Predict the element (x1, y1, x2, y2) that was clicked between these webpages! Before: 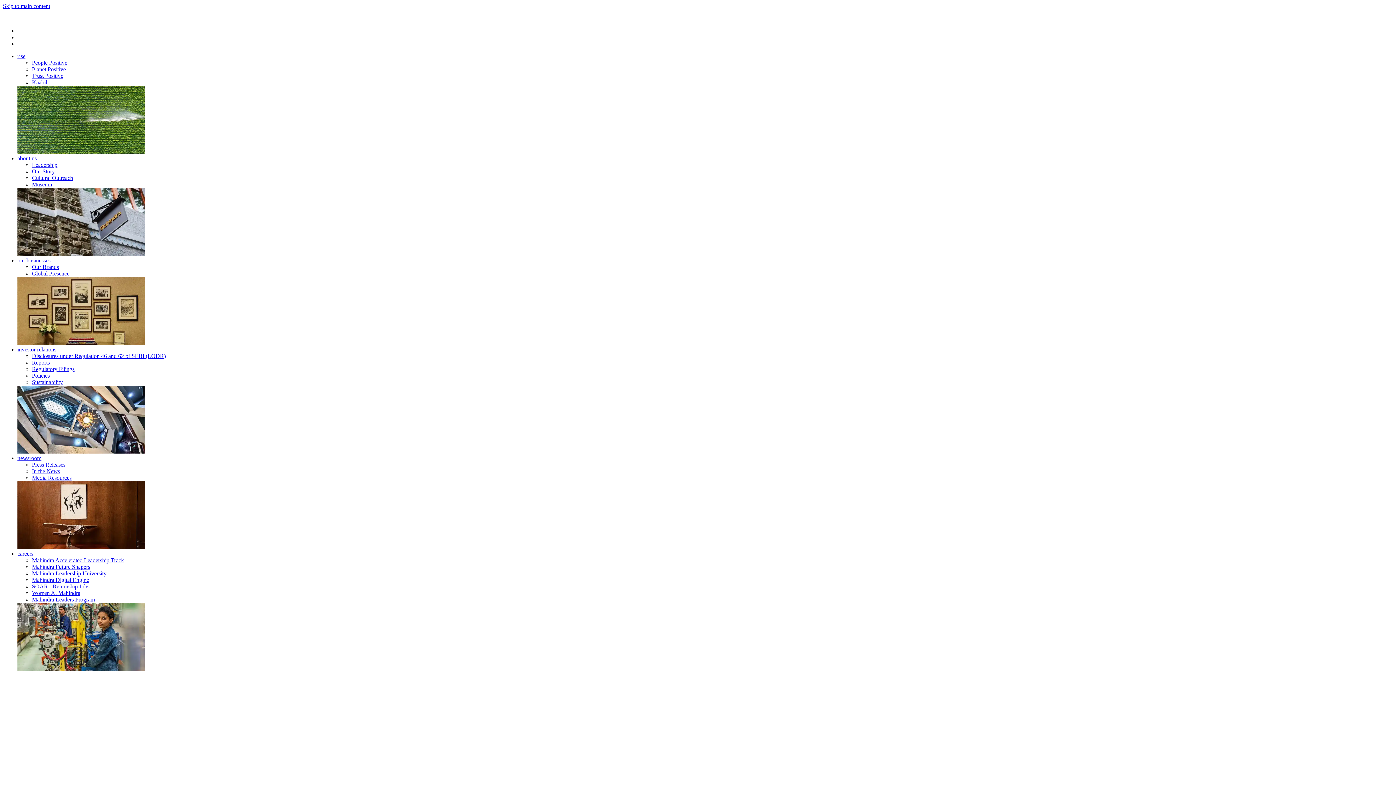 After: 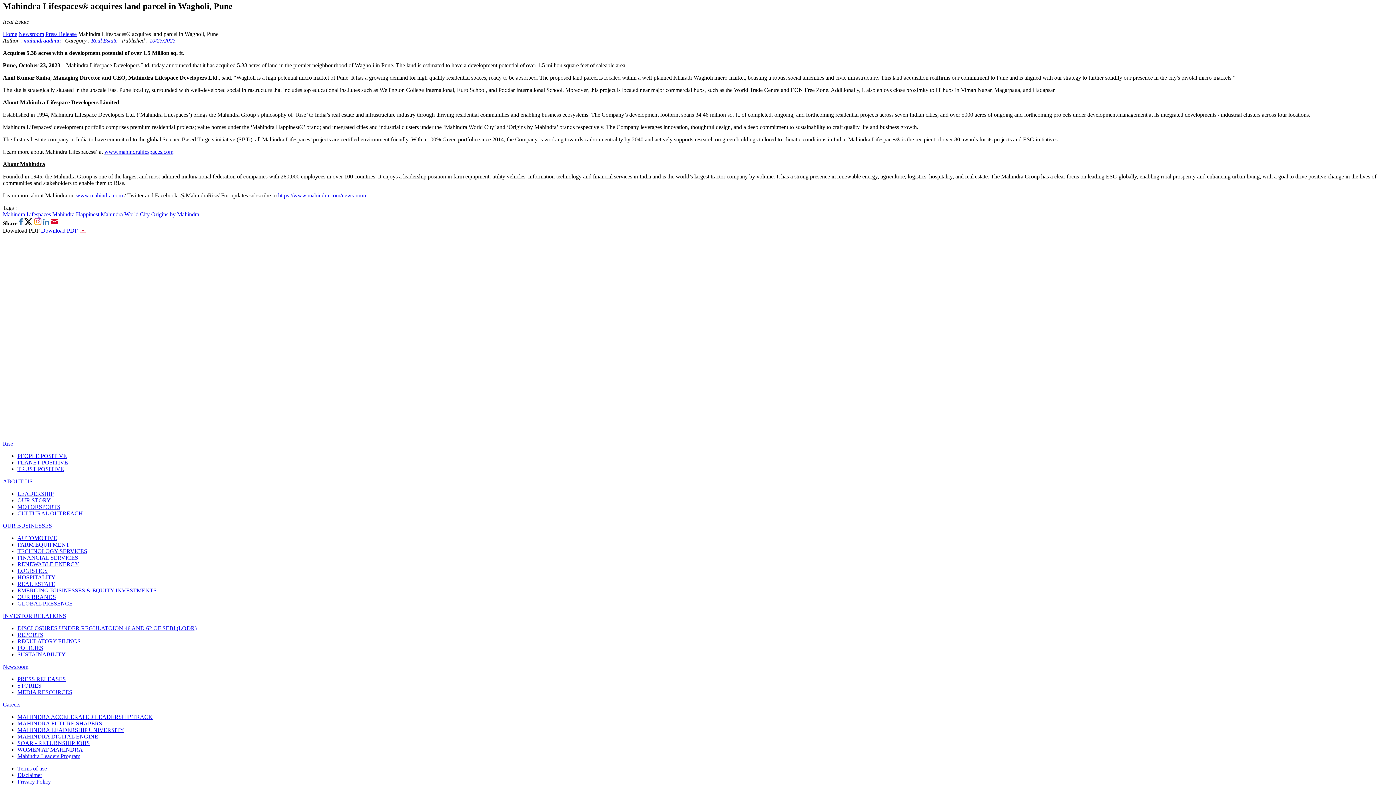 Action: label: Skip to main content bbox: (2, 2, 50, 9)